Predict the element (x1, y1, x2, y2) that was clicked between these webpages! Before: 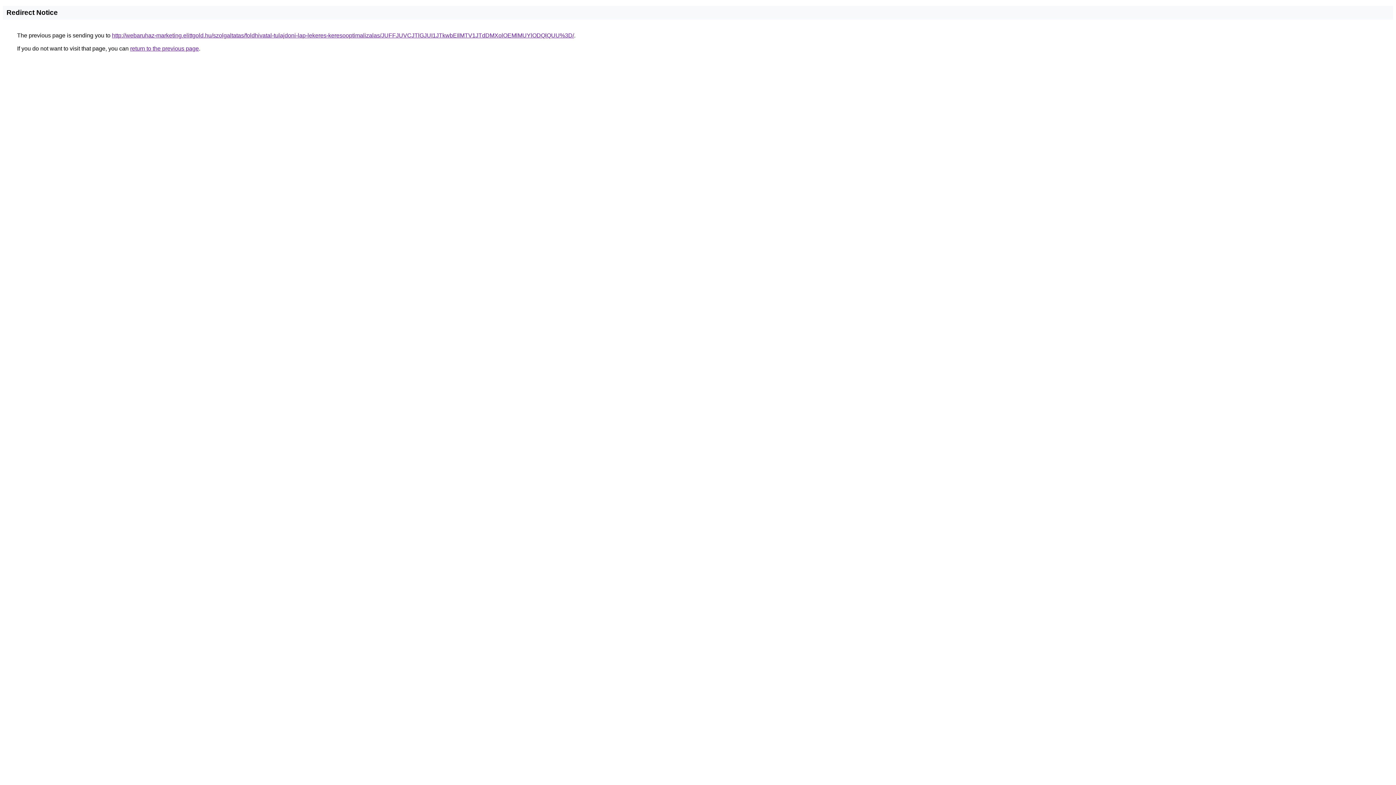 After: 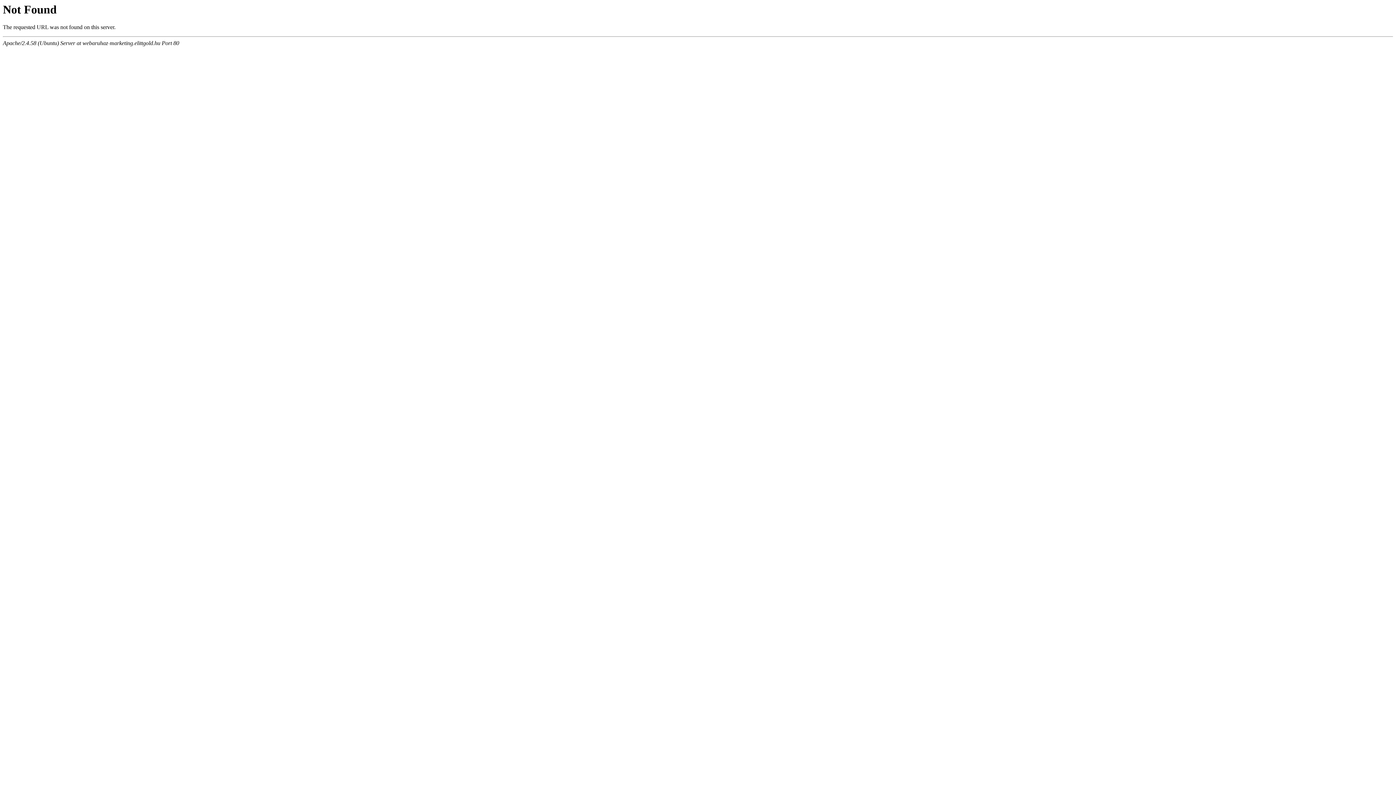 Action: label: http://webaruhaz-marketing.elittgold.hu/szolgaltatas/foldhivatal-tulajdoni-lap-lekeres-keresooptimalizalas/JUFFJUVCJTlGJUI1JTkwbEIlMTV1JTdDMXolOEMlMUYlODQlQUU%3D/ bbox: (112, 32, 574, 38)